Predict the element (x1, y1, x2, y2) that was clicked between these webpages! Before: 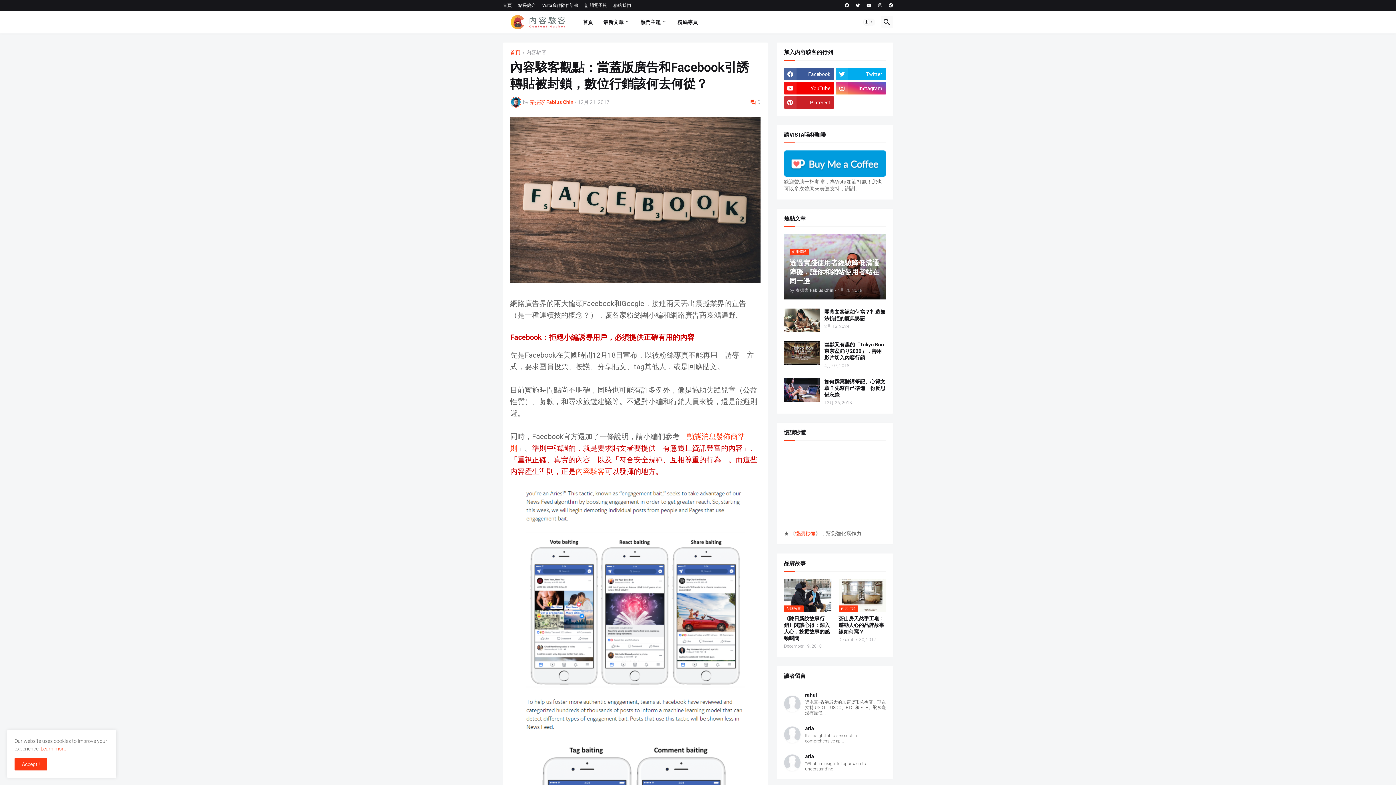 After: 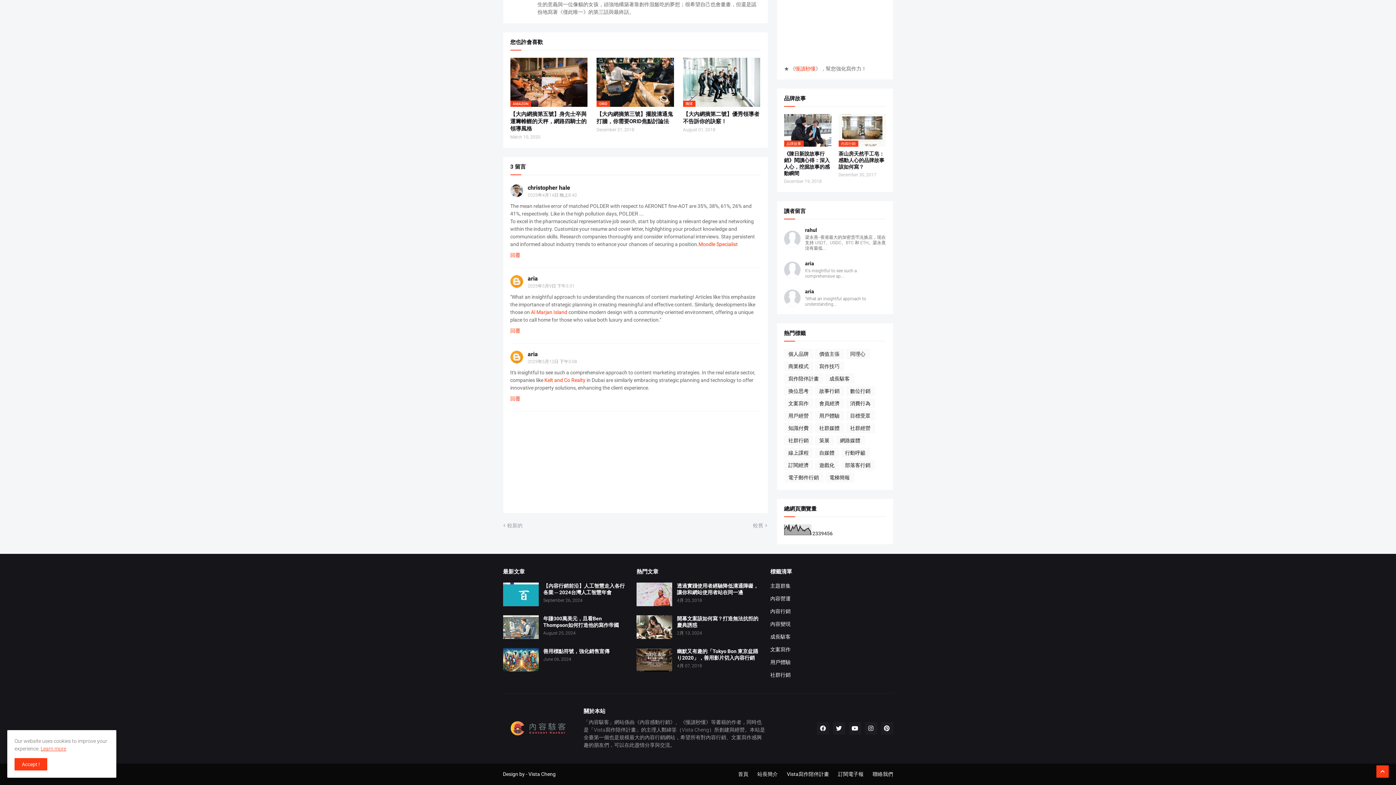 Action: label: aria

"What an insightful approach to understanding... bbox: (784, 753, 886, 772)